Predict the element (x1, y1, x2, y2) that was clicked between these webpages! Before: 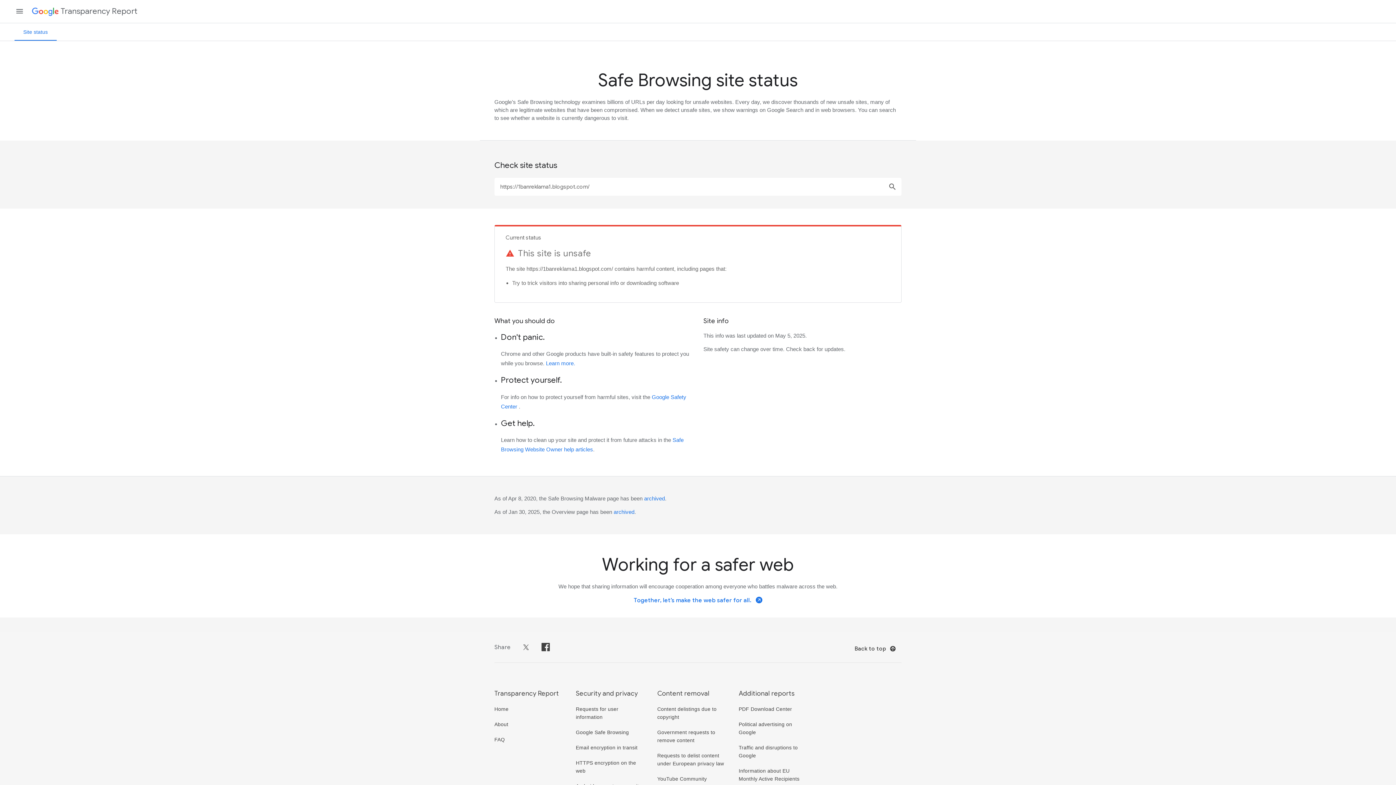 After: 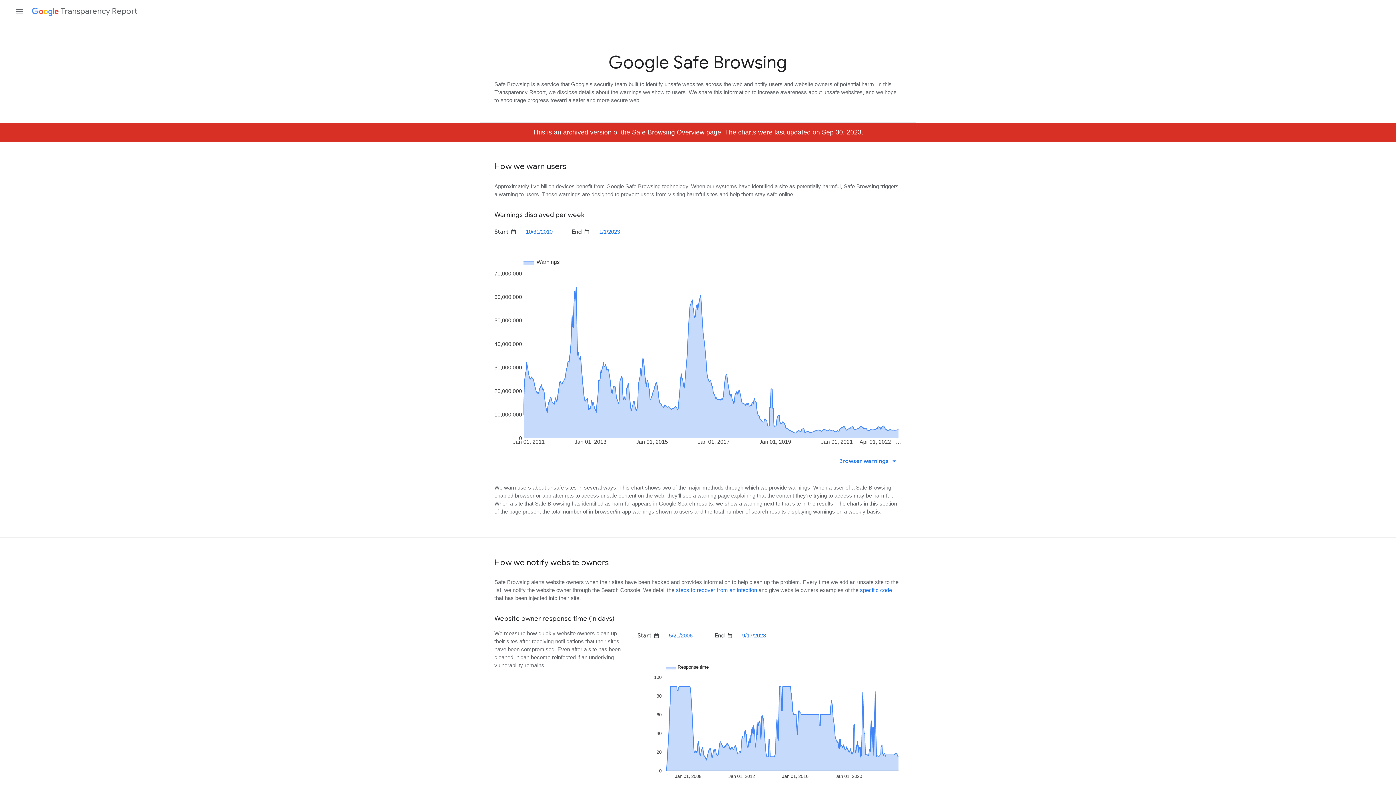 Action: label: archived bbox: (613, 509, 634, 515)